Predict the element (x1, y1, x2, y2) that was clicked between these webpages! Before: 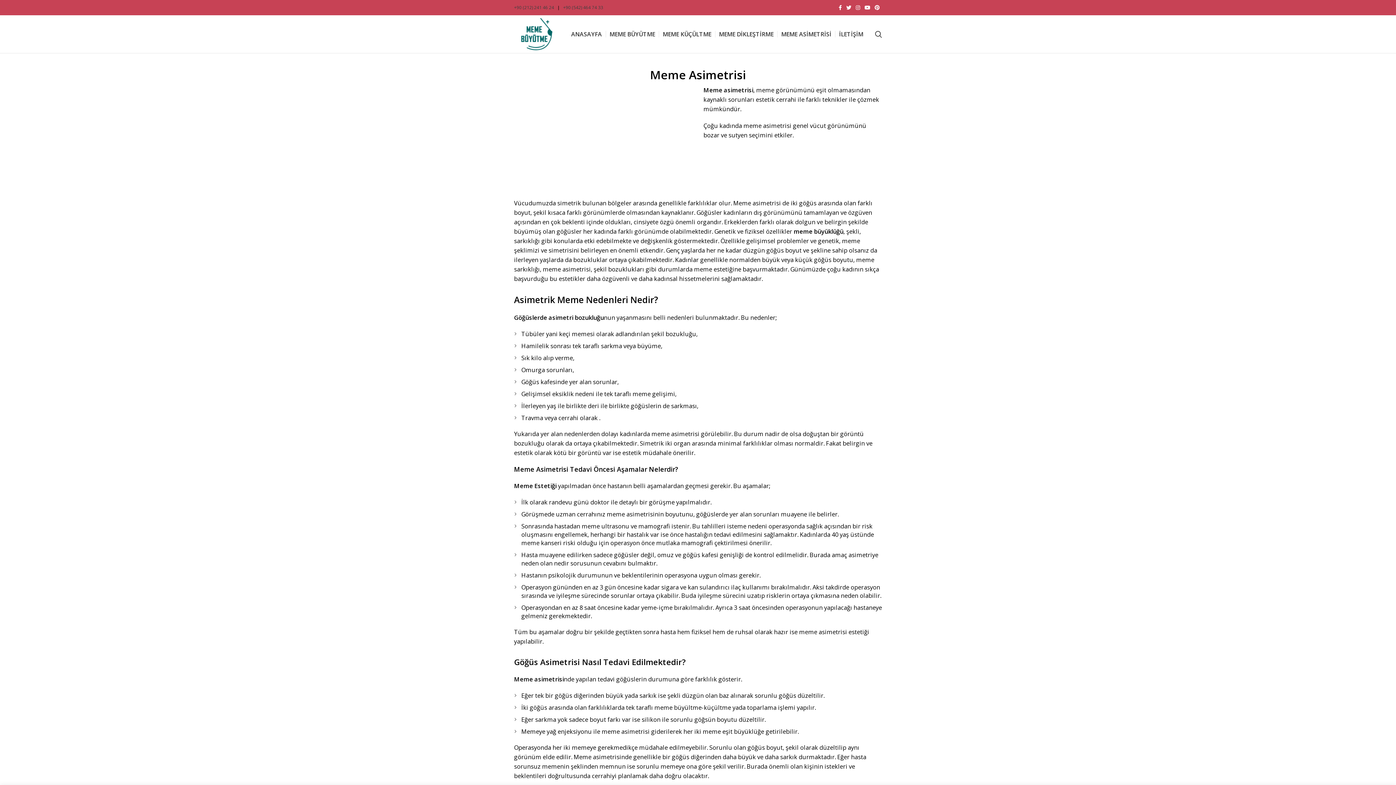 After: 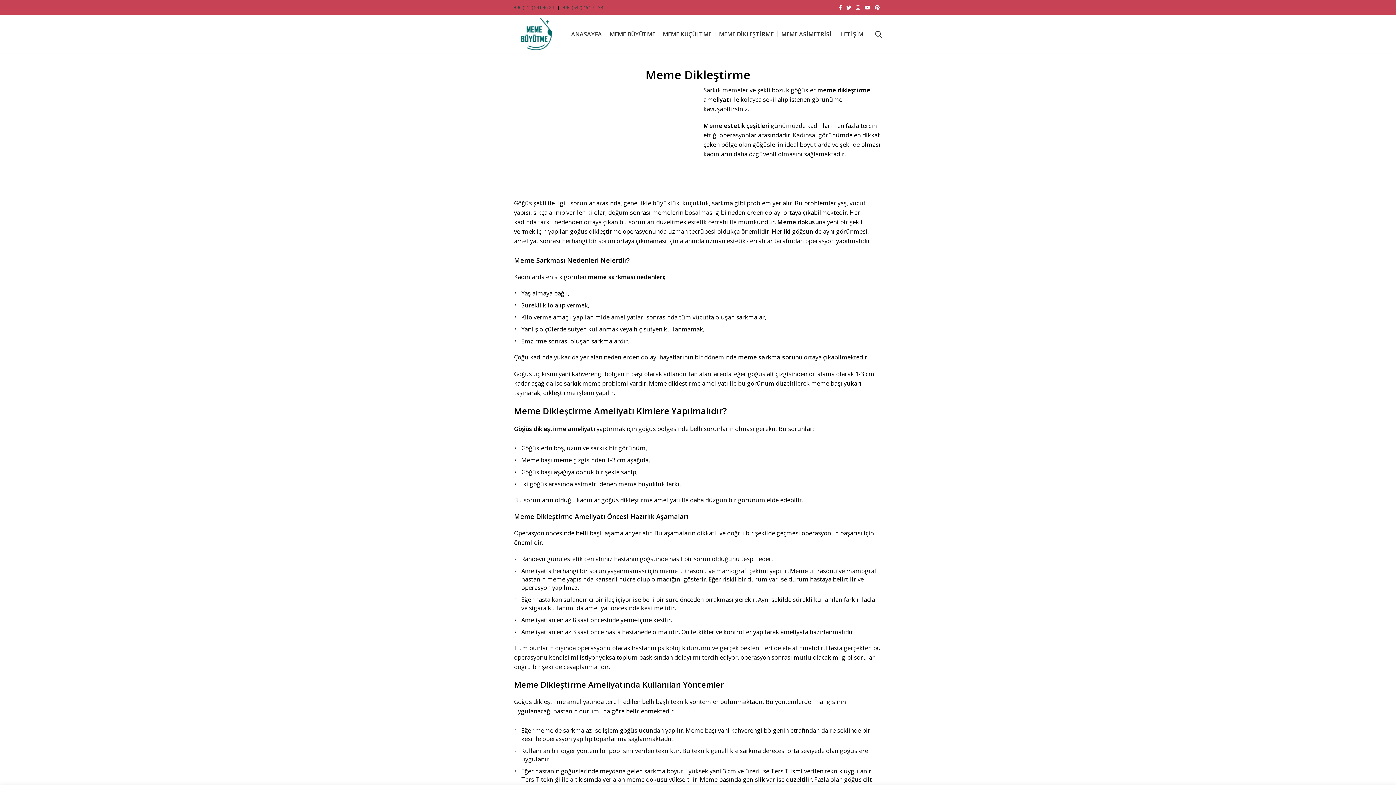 Action: bbox: (715, 26, 777, 41) label: MEME DİKLEŞTİRME